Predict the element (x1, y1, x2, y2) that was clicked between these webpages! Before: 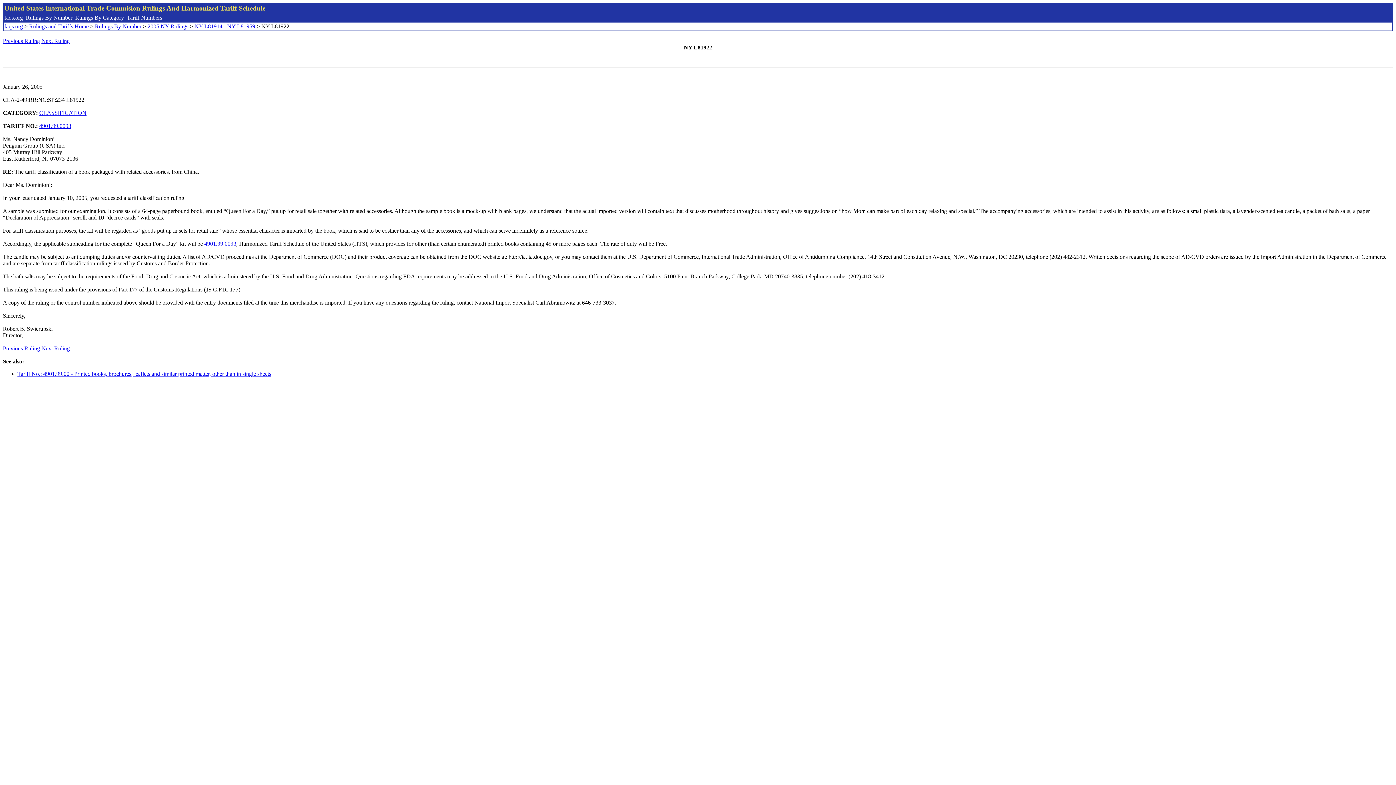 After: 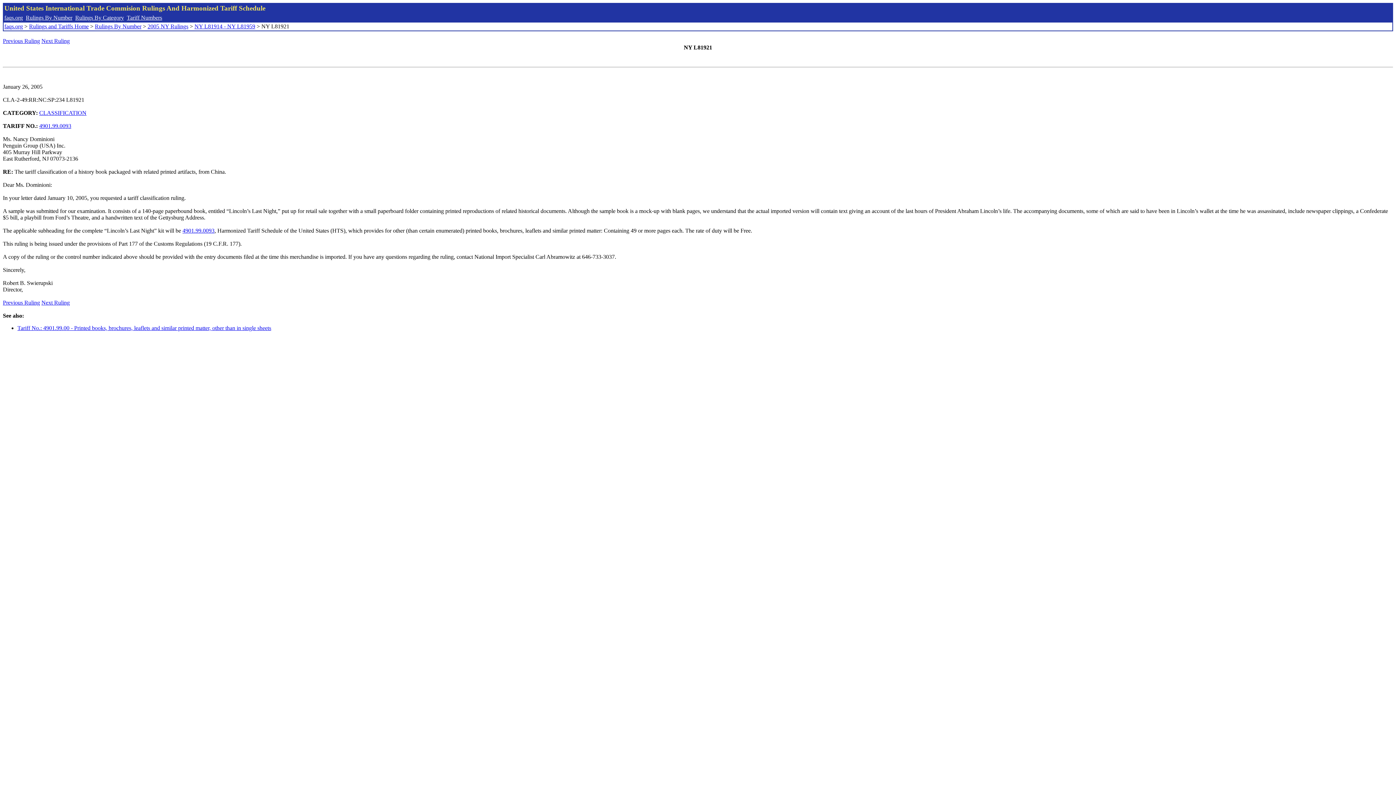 Action: label: Previous Ruling bbox: (2, 345, 40, 351)